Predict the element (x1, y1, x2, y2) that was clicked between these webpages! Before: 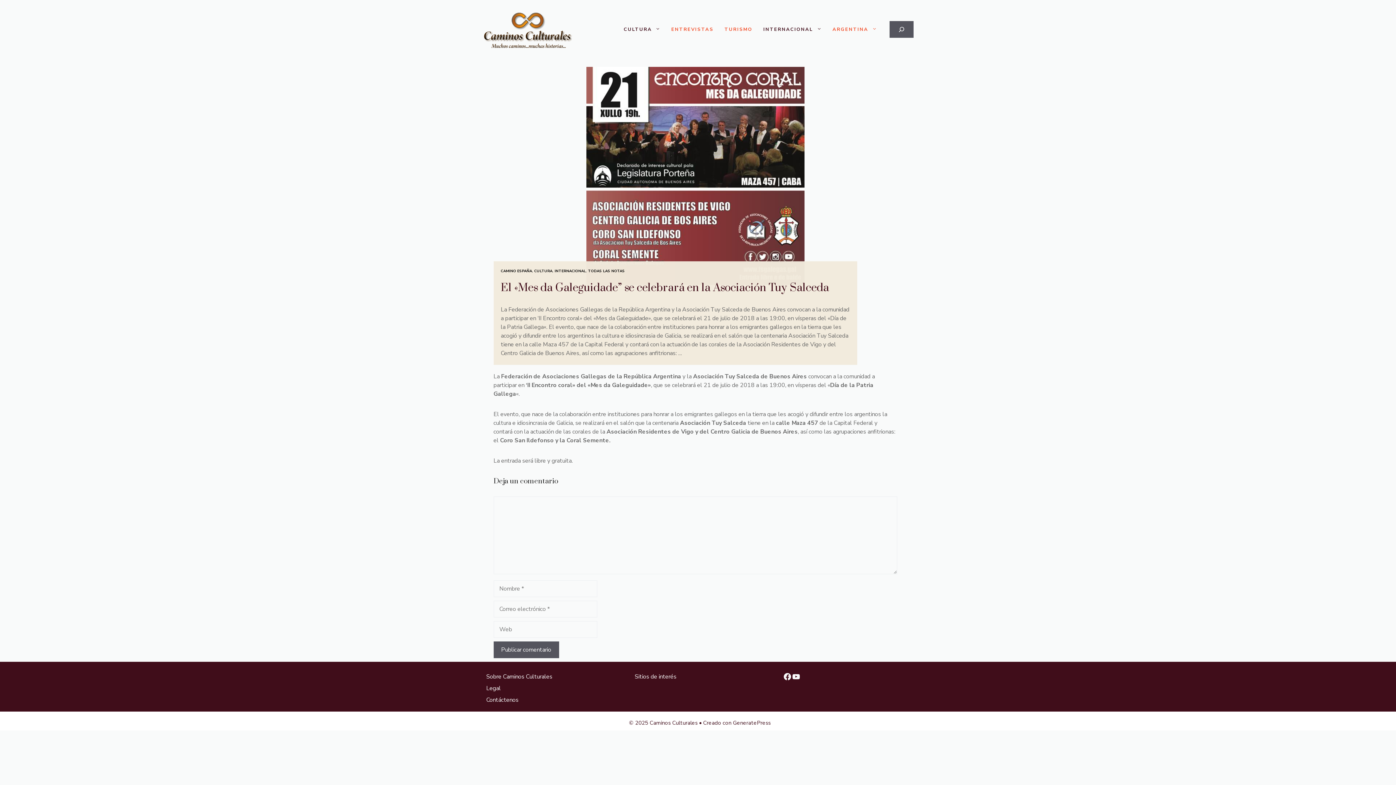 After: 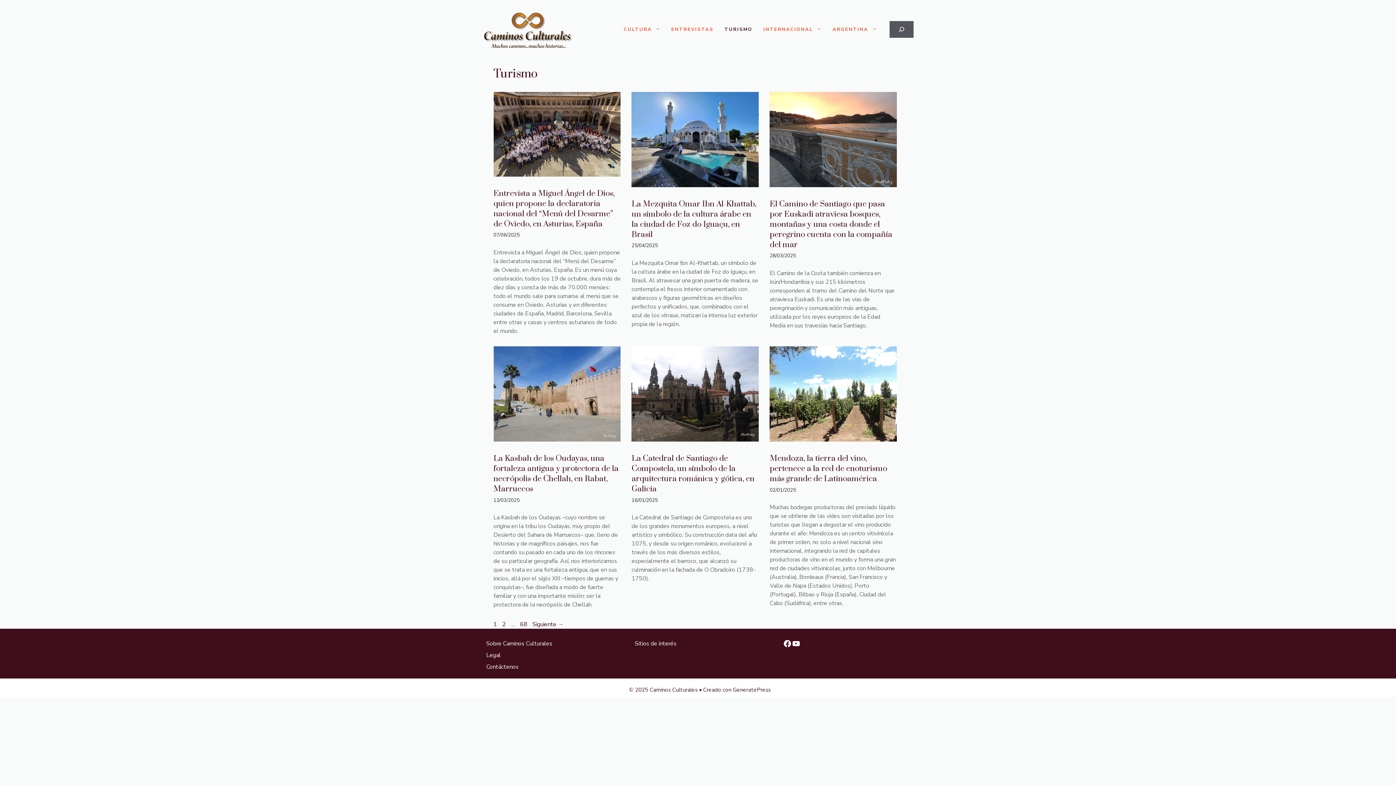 Action: label: TURISMO bbox: (719, 23, 758, 35)